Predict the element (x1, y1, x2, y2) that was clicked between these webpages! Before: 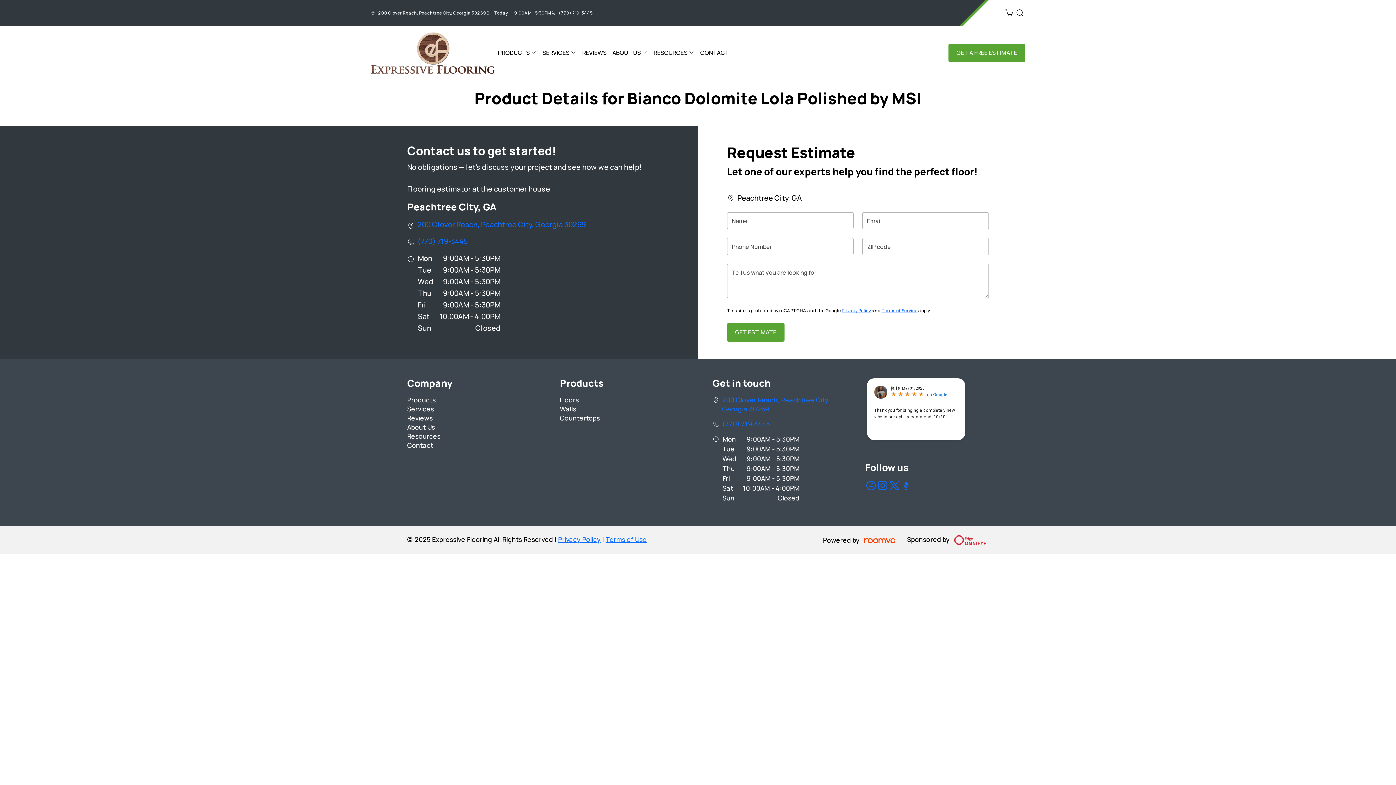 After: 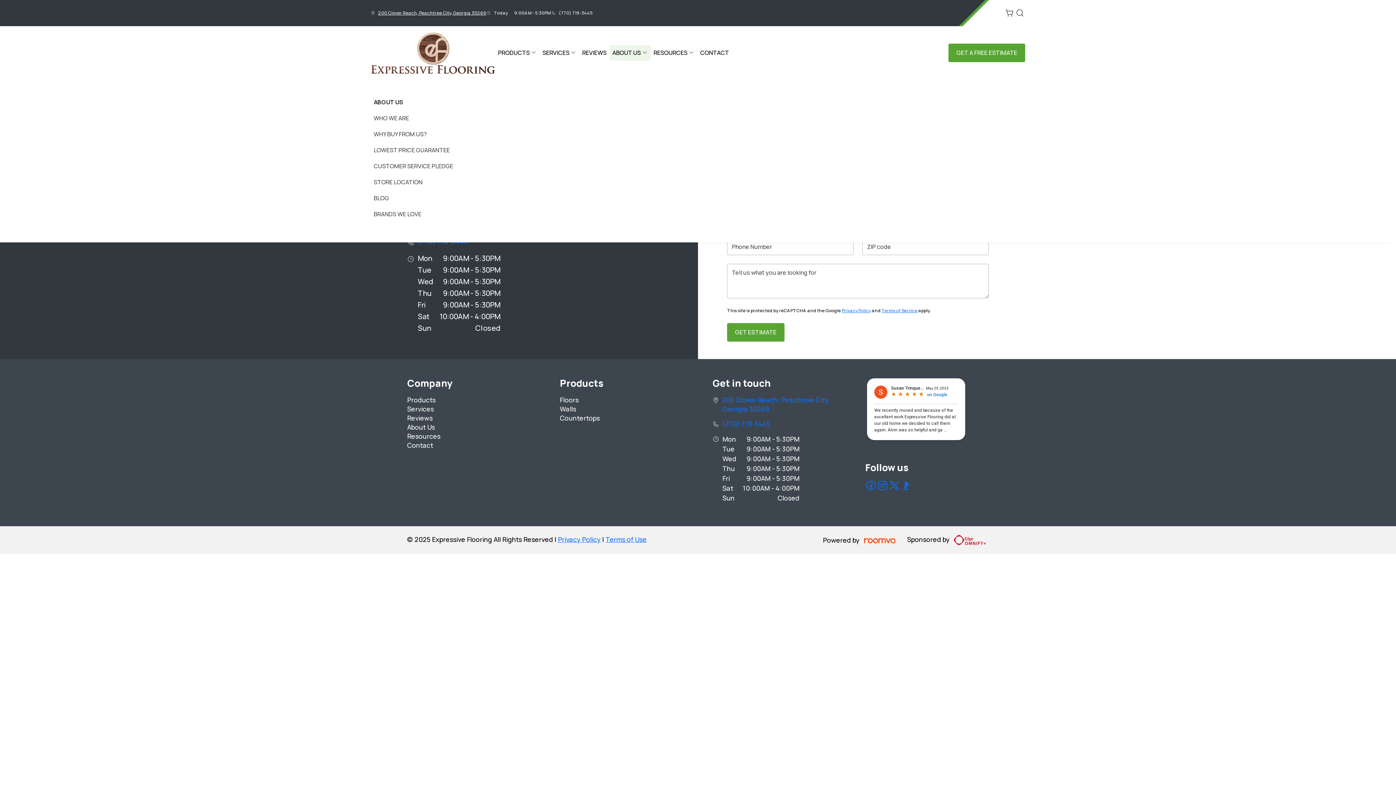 Action: label: ABOUT US  bbox: (609, 45, 650, 60)